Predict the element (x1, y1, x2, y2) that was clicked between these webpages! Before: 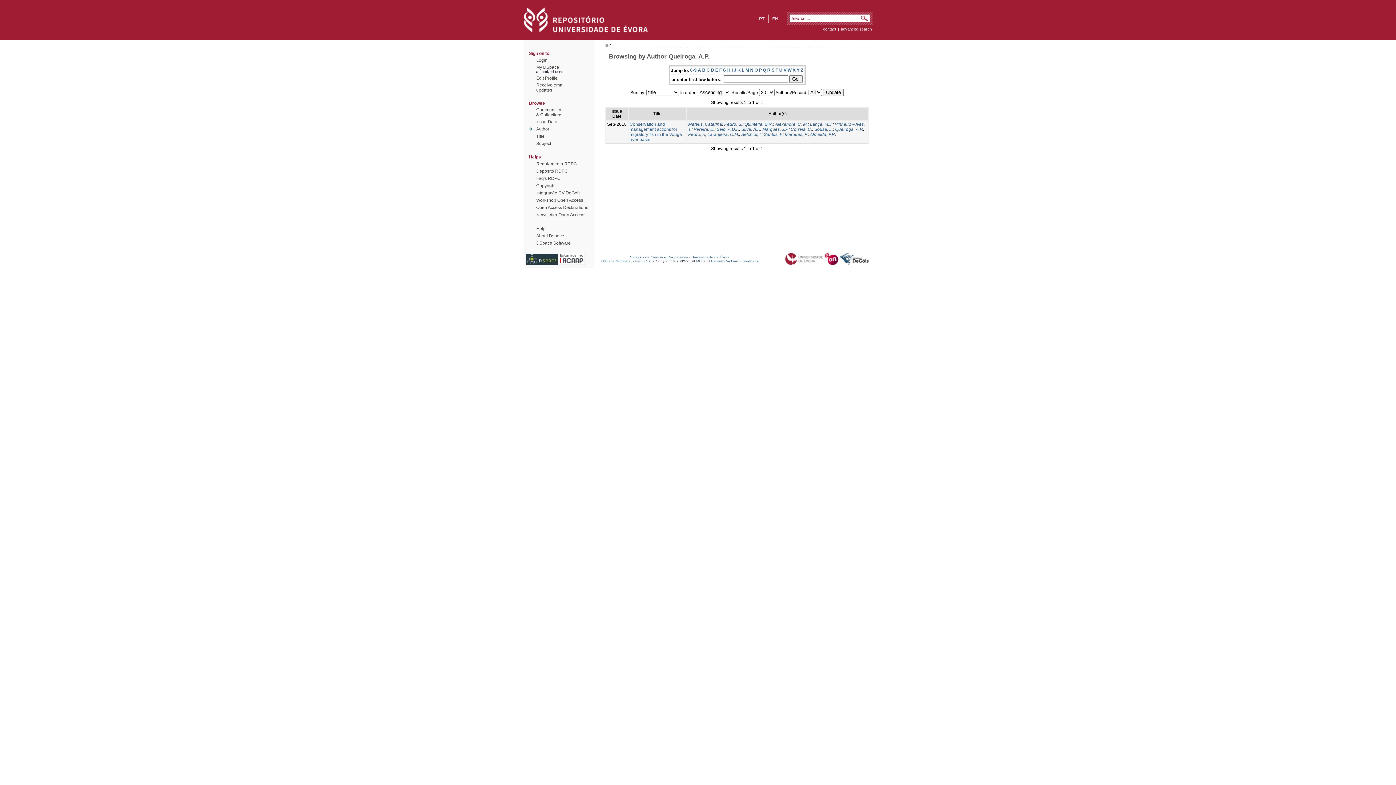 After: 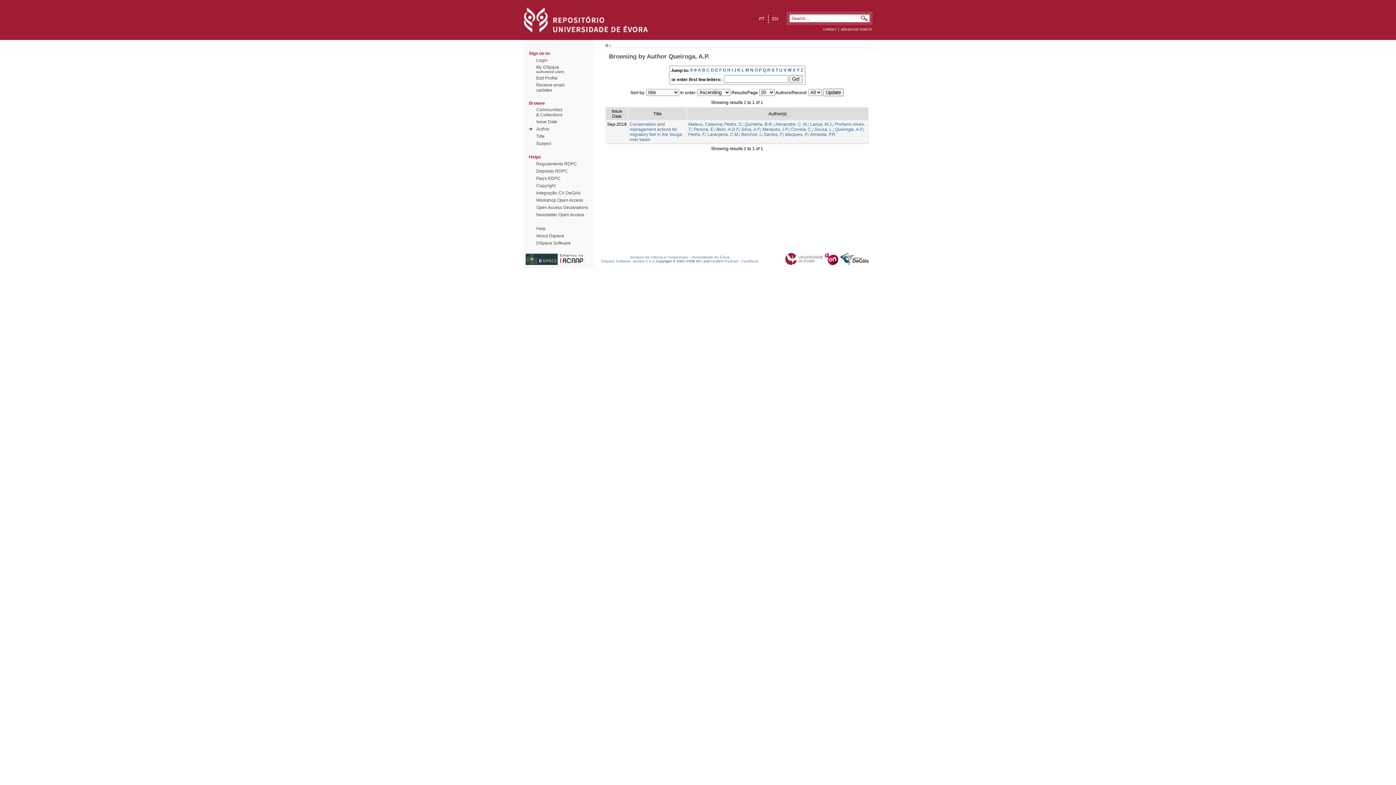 Action: bbox: (711, 67, 714, 72) label: D